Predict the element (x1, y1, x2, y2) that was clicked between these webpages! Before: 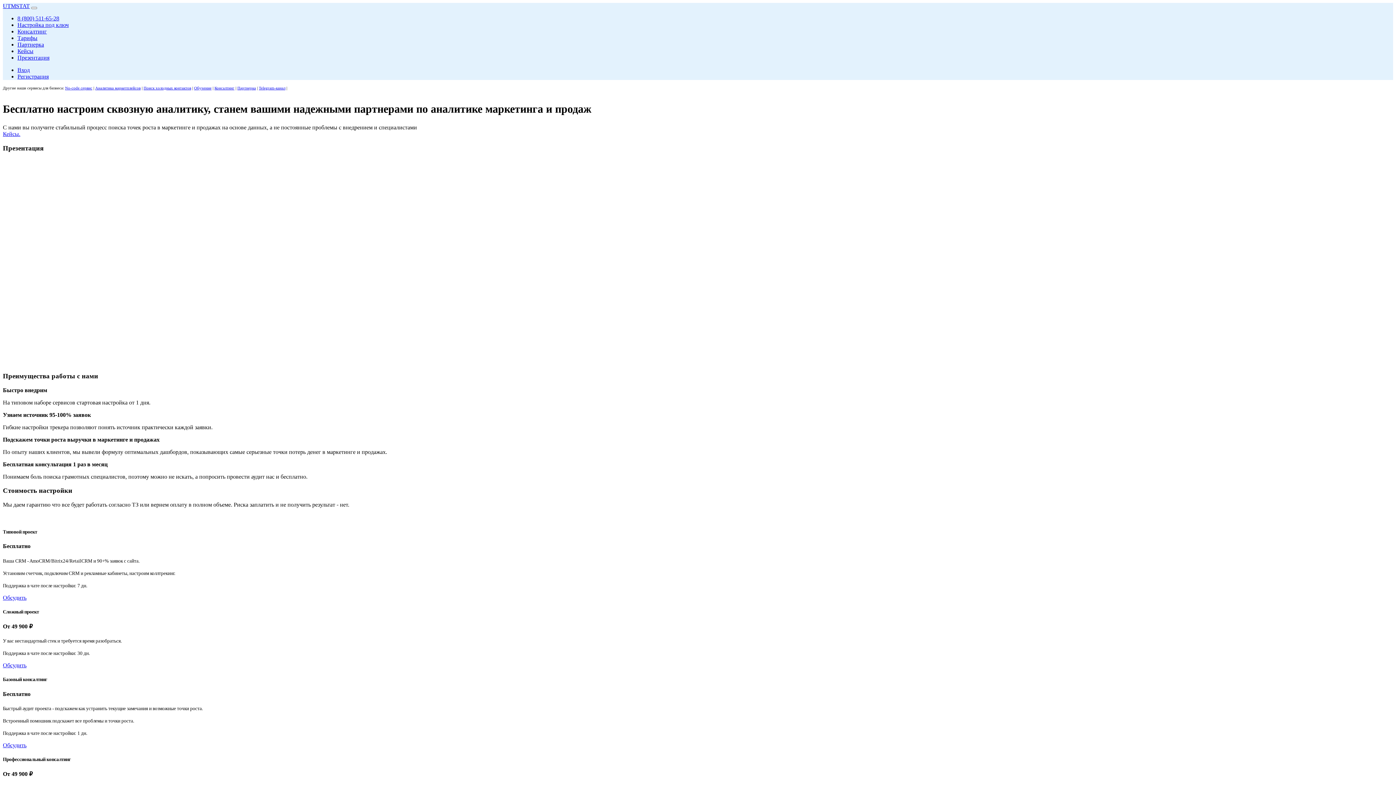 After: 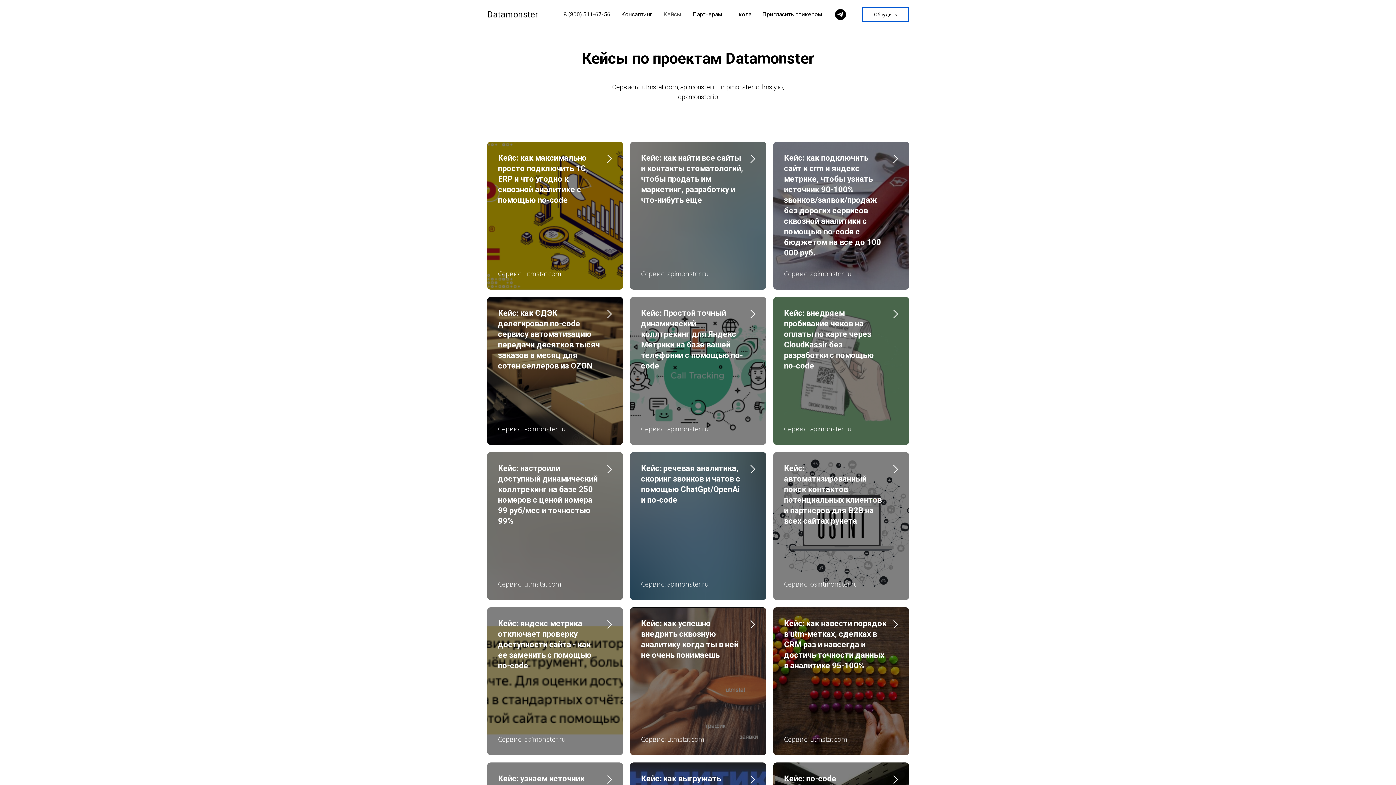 Action: bbox: (17, 48, 33, 54) label: Кейсы